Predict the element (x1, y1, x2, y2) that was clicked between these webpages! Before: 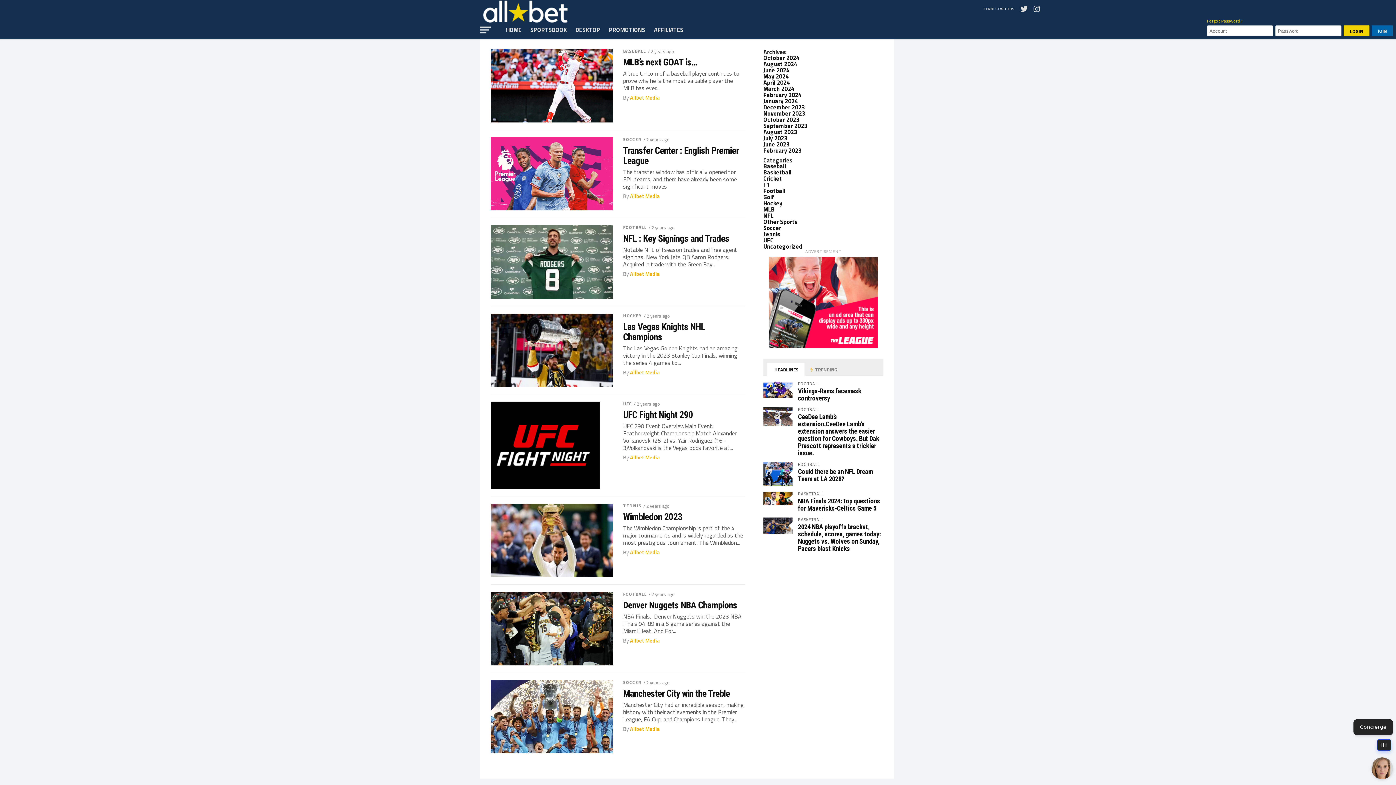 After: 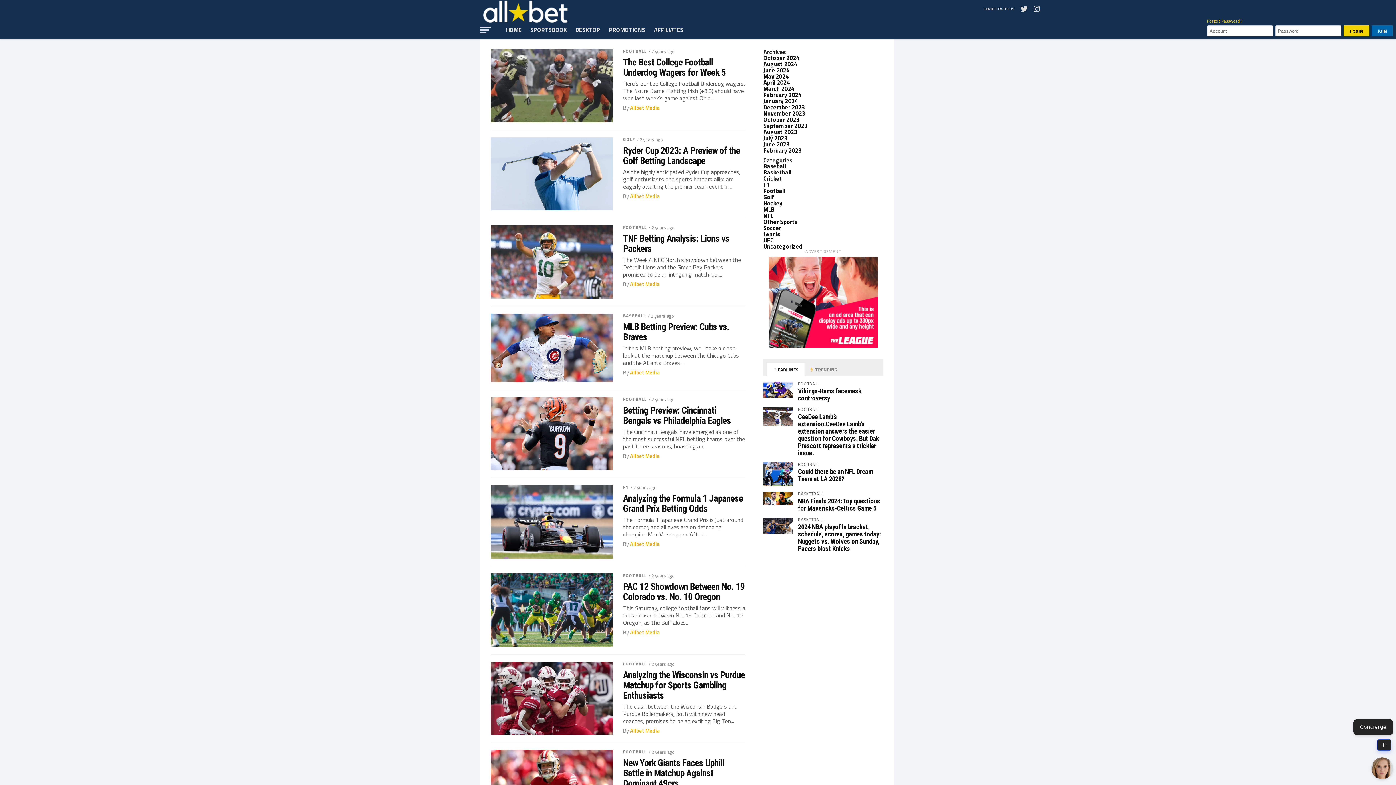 Action: bbox: (763, 121, 807, 130) label: September 2023